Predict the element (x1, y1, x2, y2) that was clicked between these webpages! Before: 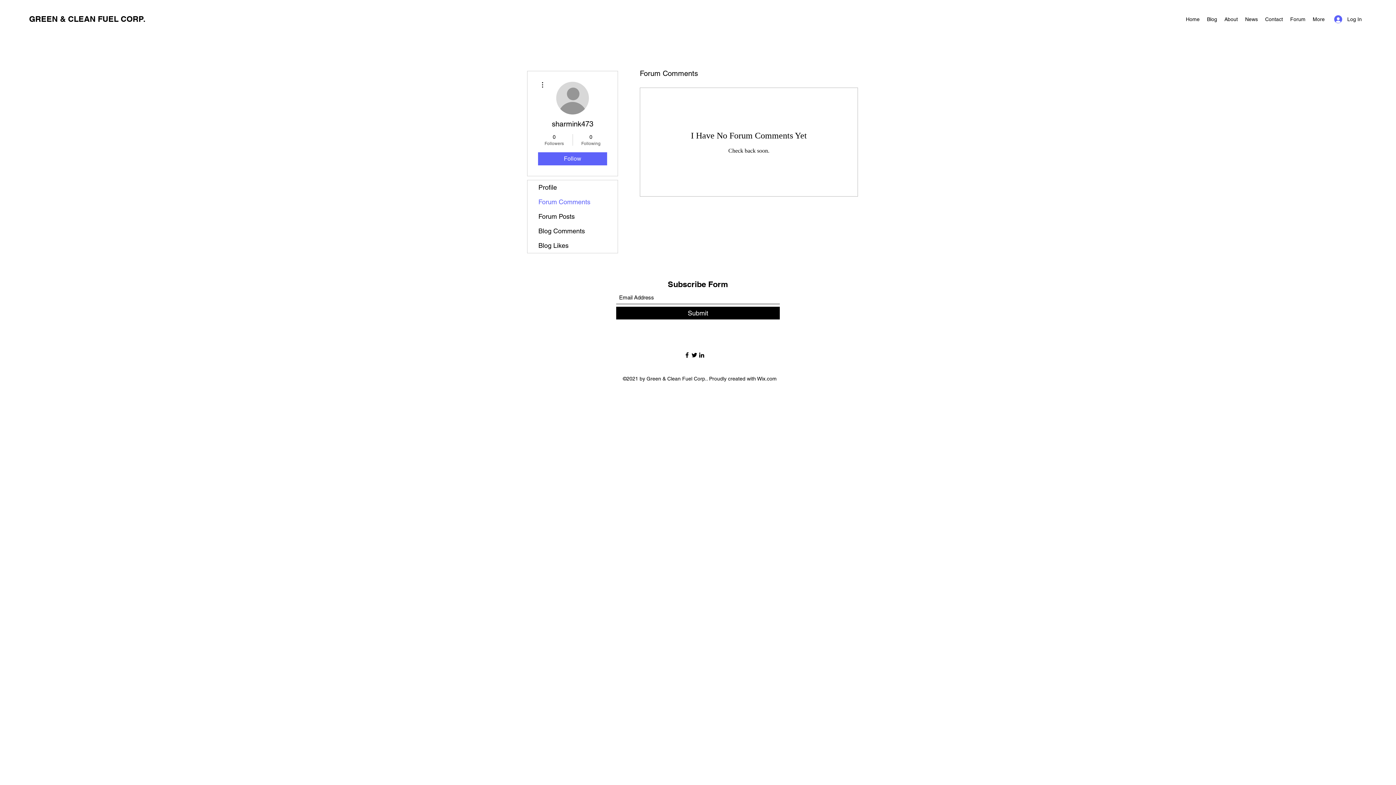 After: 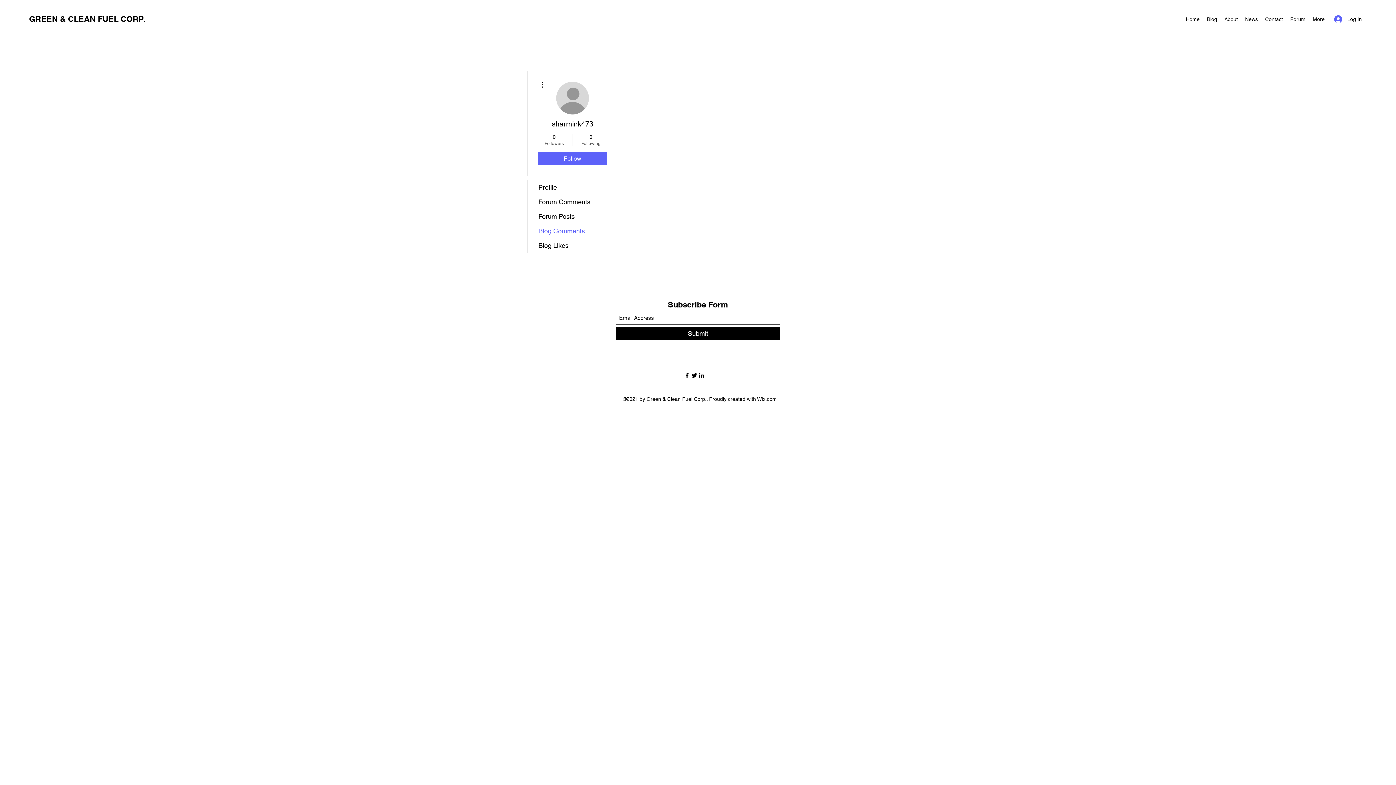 Action: bbox: (527, 224, 617, 238) label: Blog Comments